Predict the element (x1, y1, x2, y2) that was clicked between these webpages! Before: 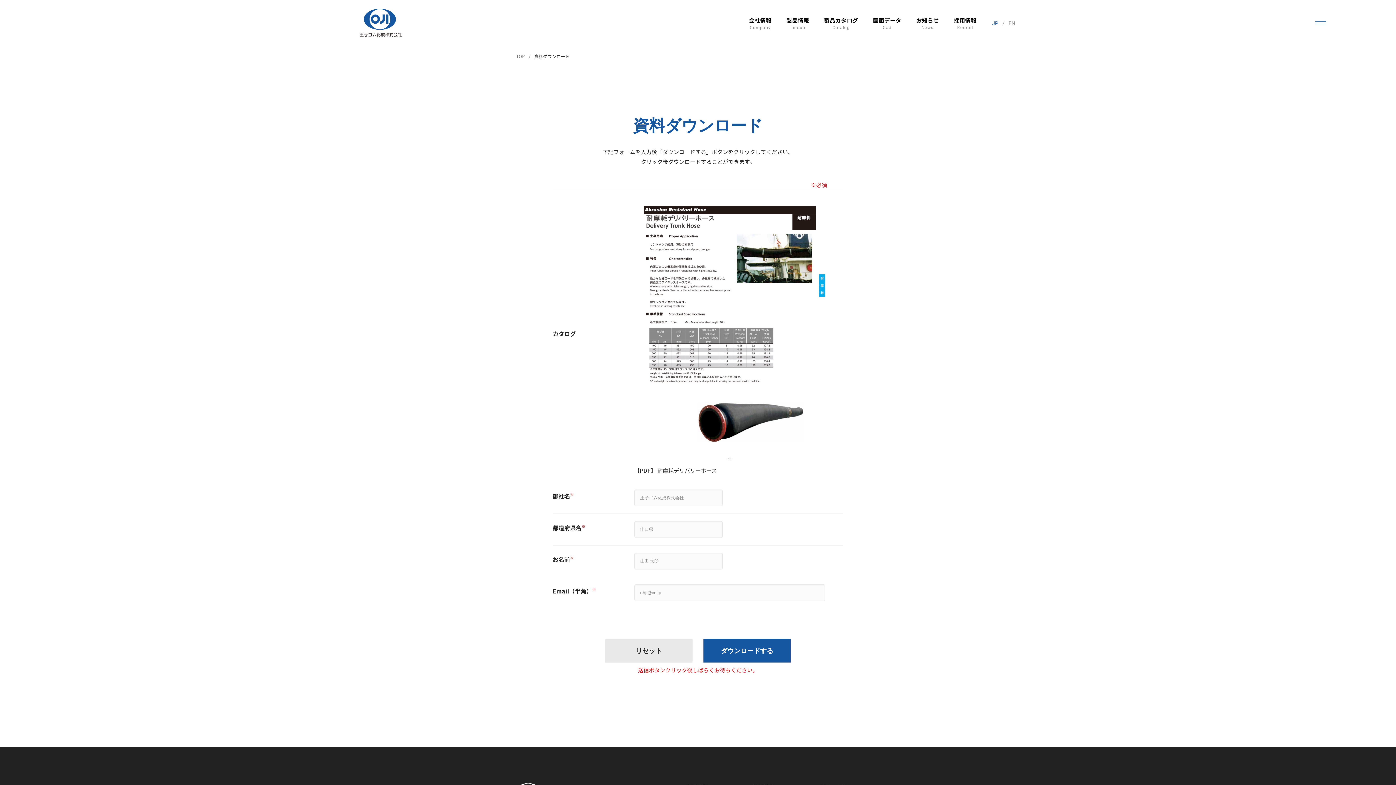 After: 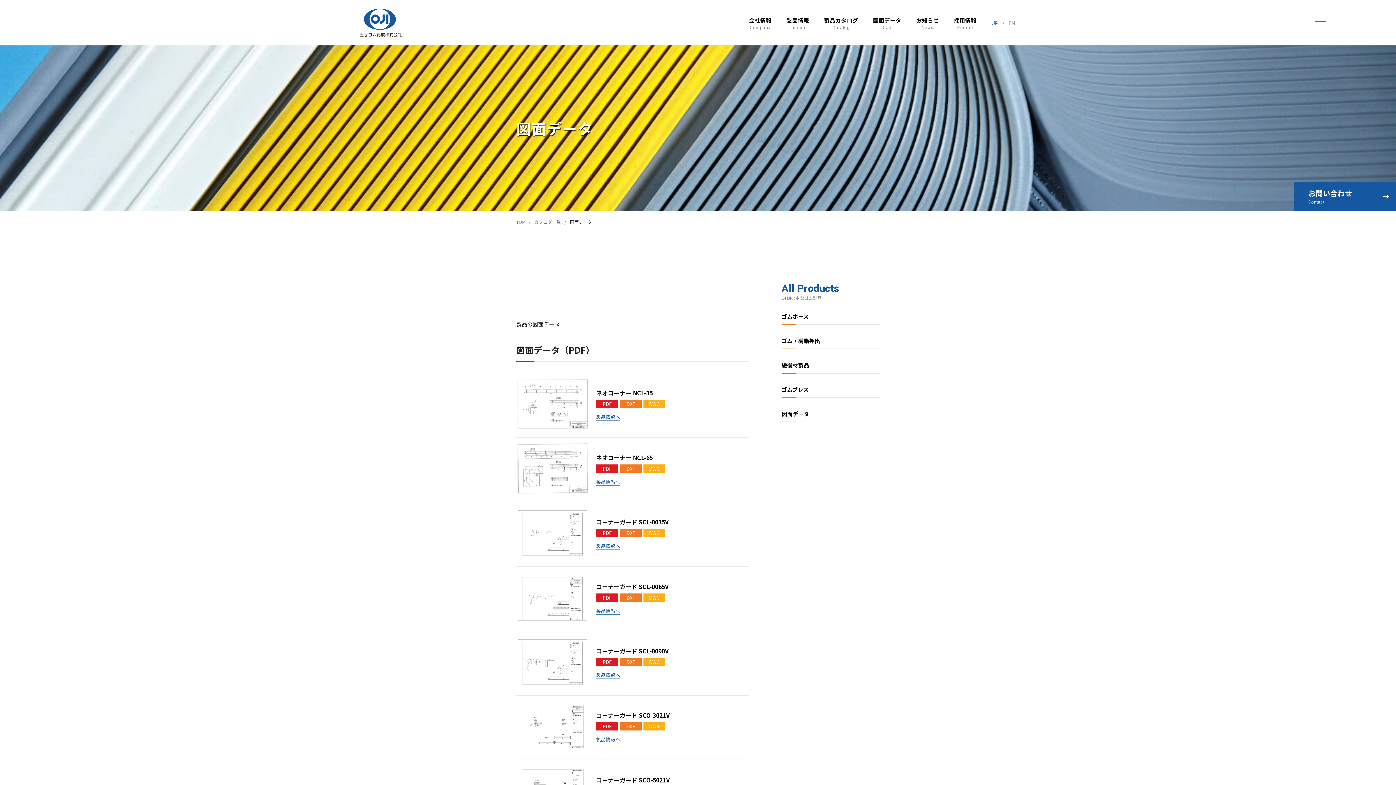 Action: bbox: (873, 16, 901, 36) label: 図面データ
Cad